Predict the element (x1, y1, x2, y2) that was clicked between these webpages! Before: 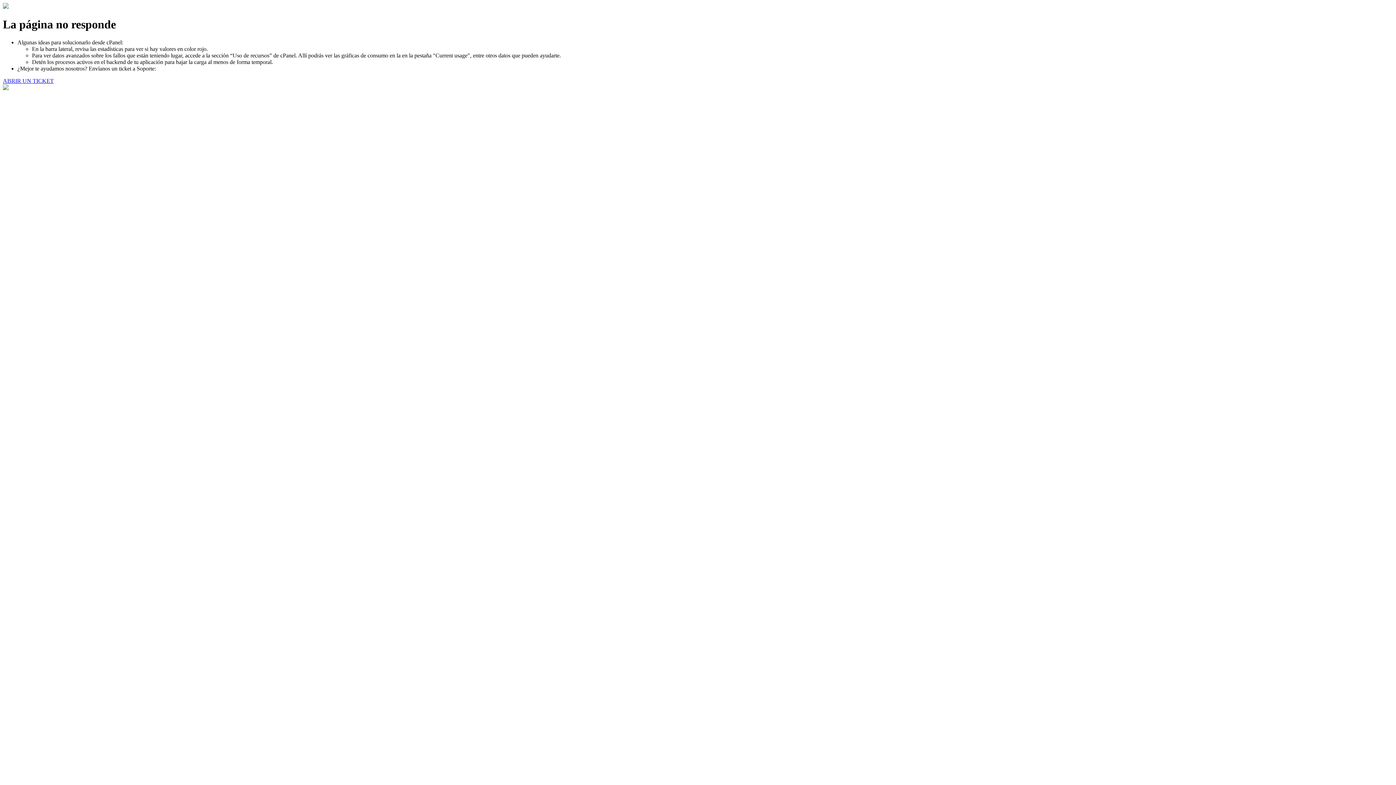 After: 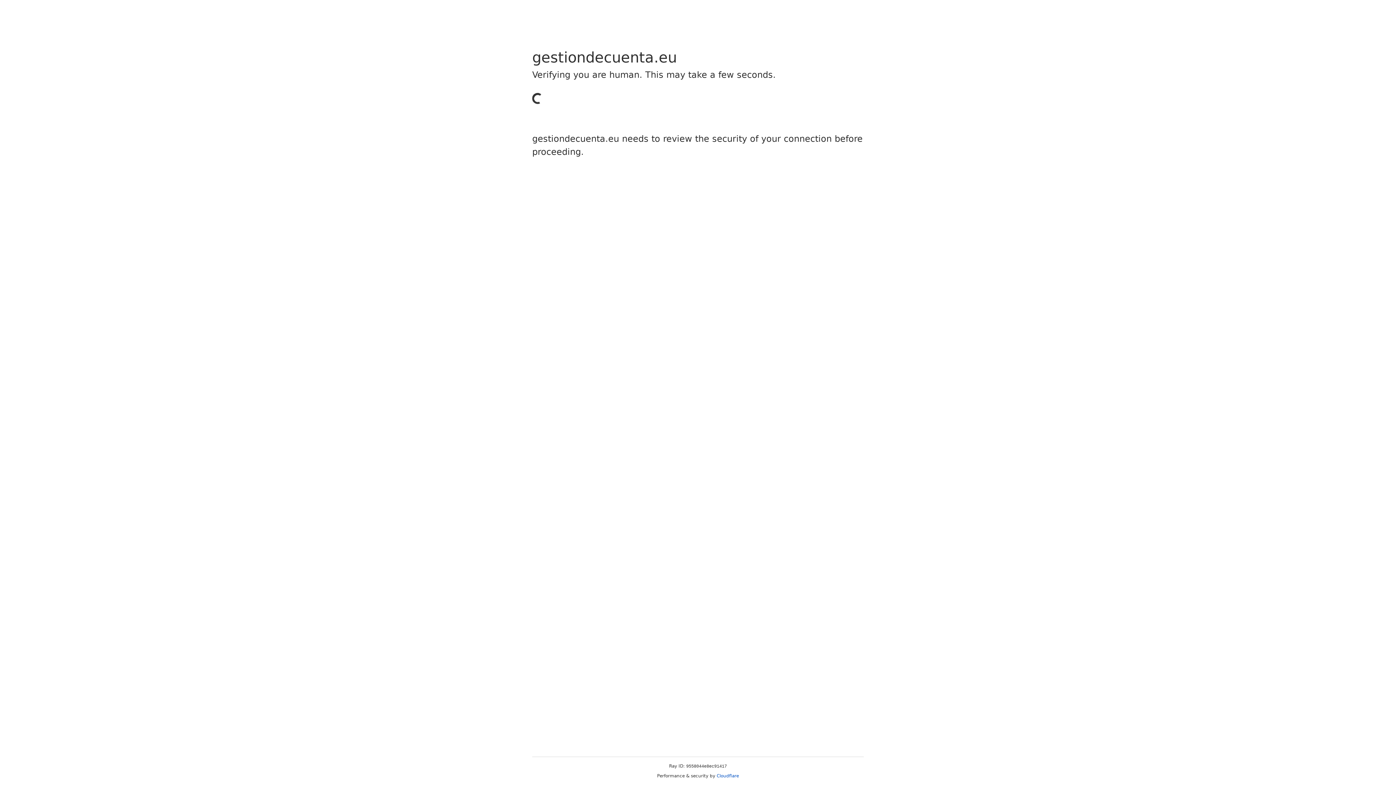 Action: bbox: (2, 77, 53, 83) label: ABRIR UN TICKET